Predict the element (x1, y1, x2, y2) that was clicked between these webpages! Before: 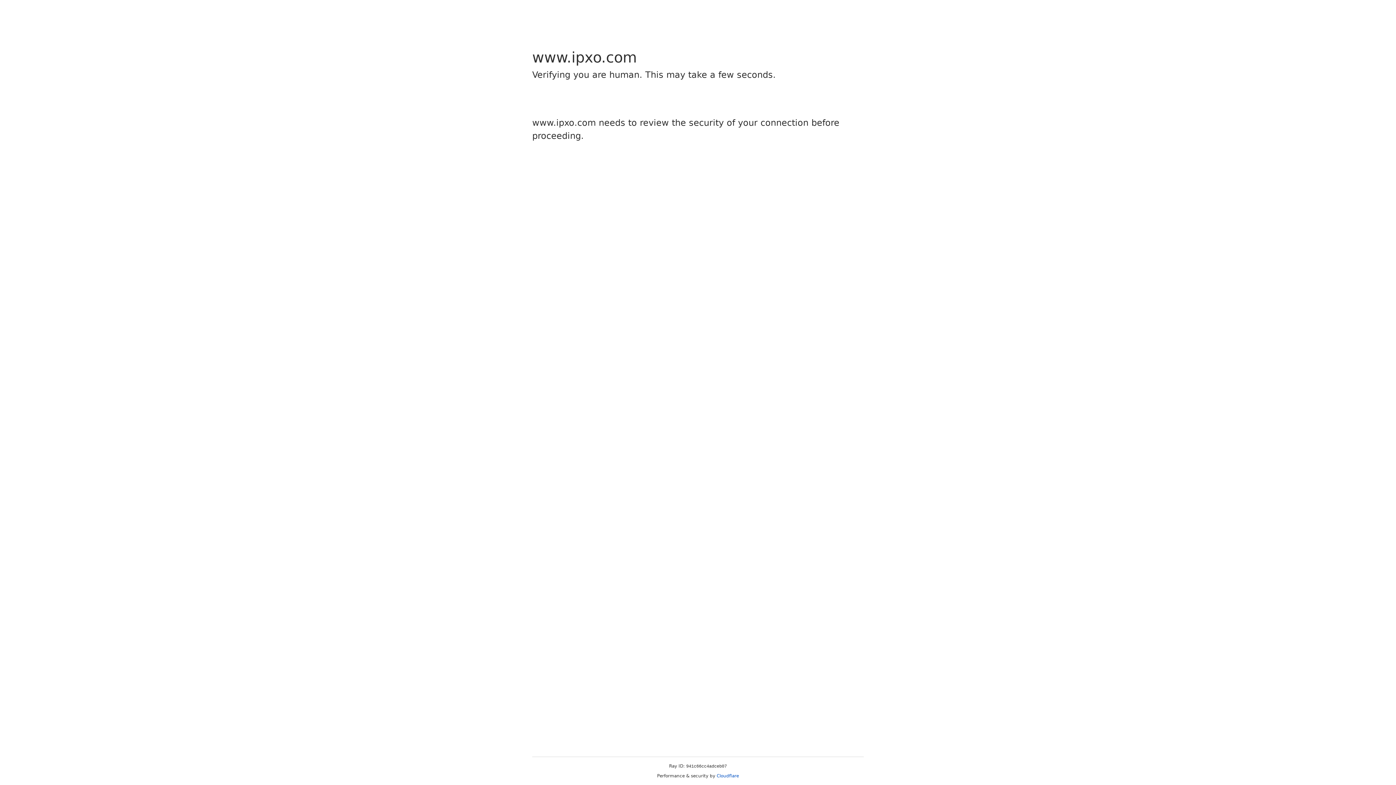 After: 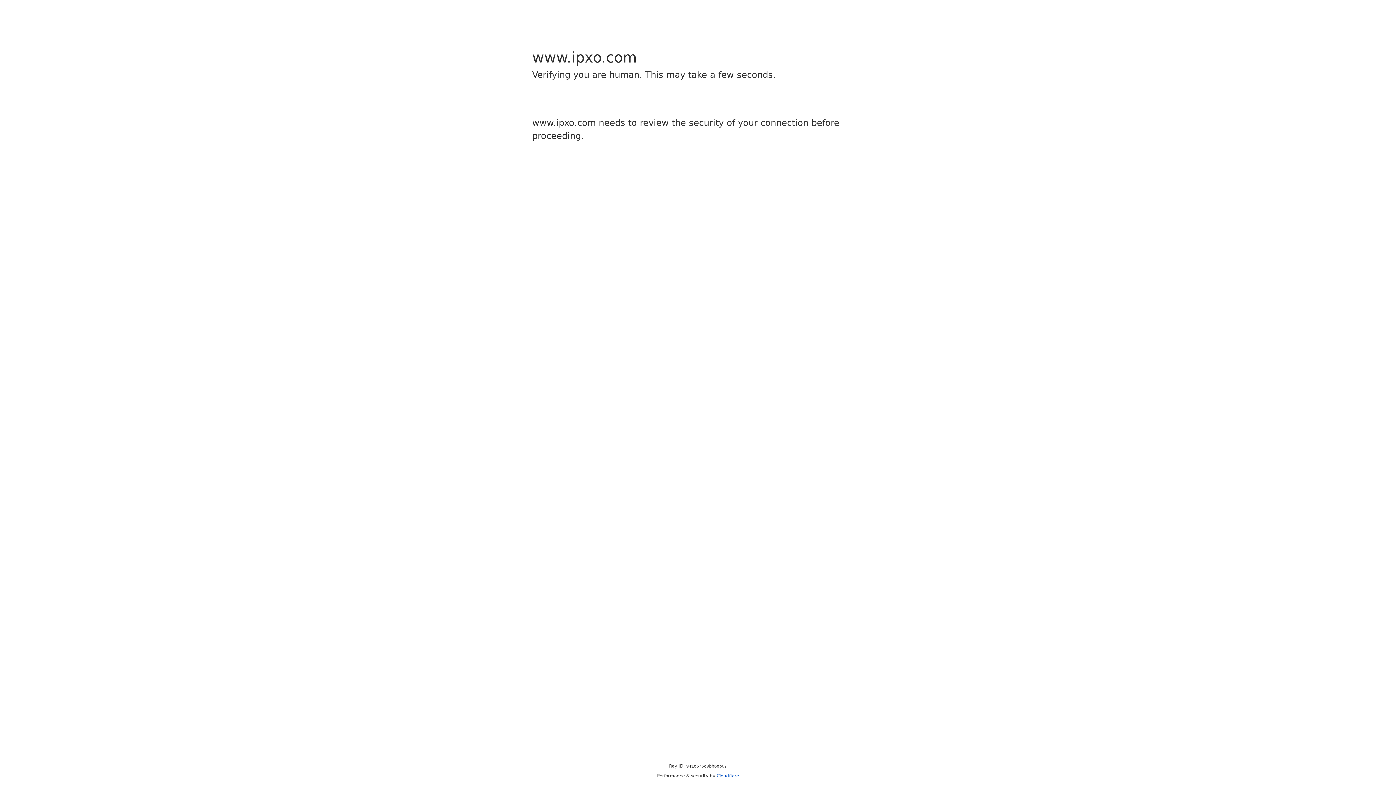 Action: bbox: (716, 773, 739, 778) label: Cloudflare